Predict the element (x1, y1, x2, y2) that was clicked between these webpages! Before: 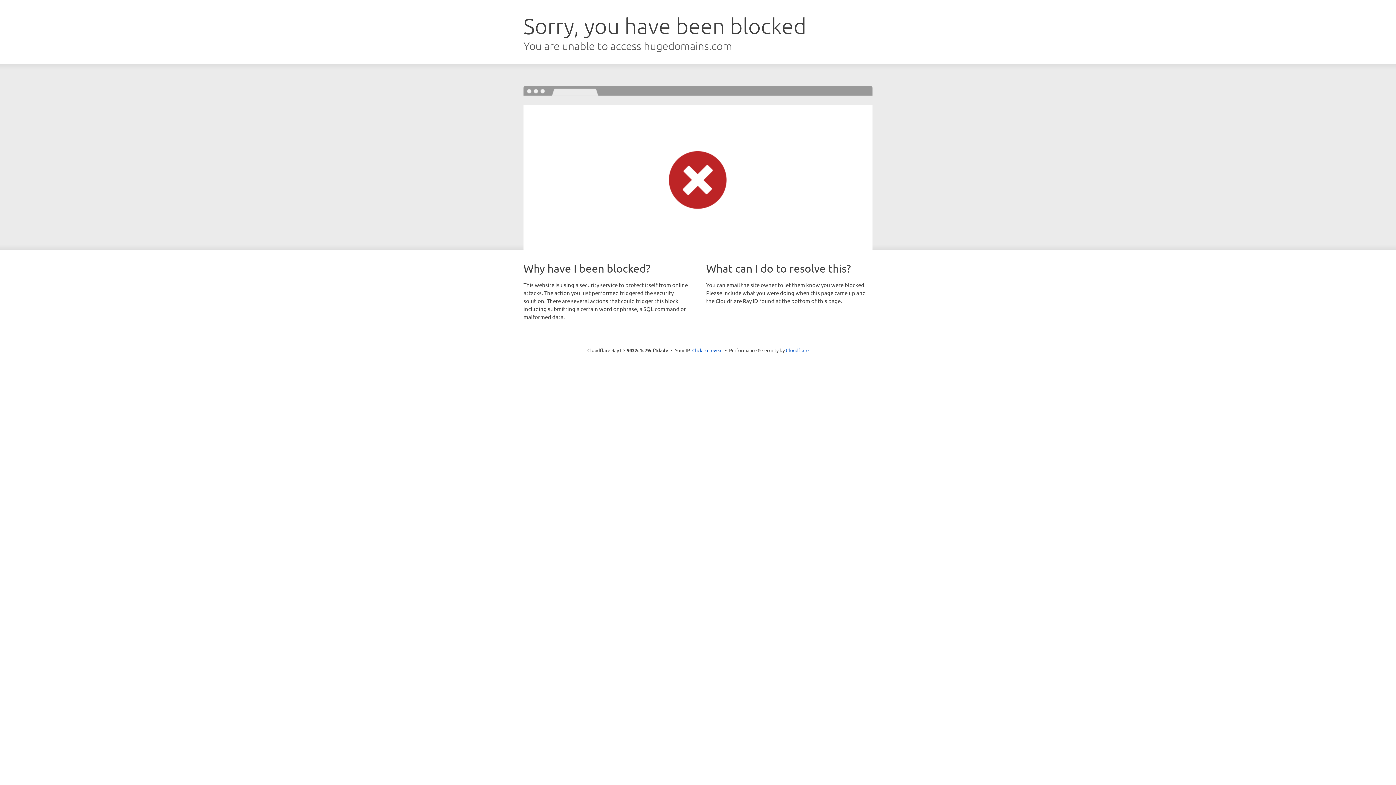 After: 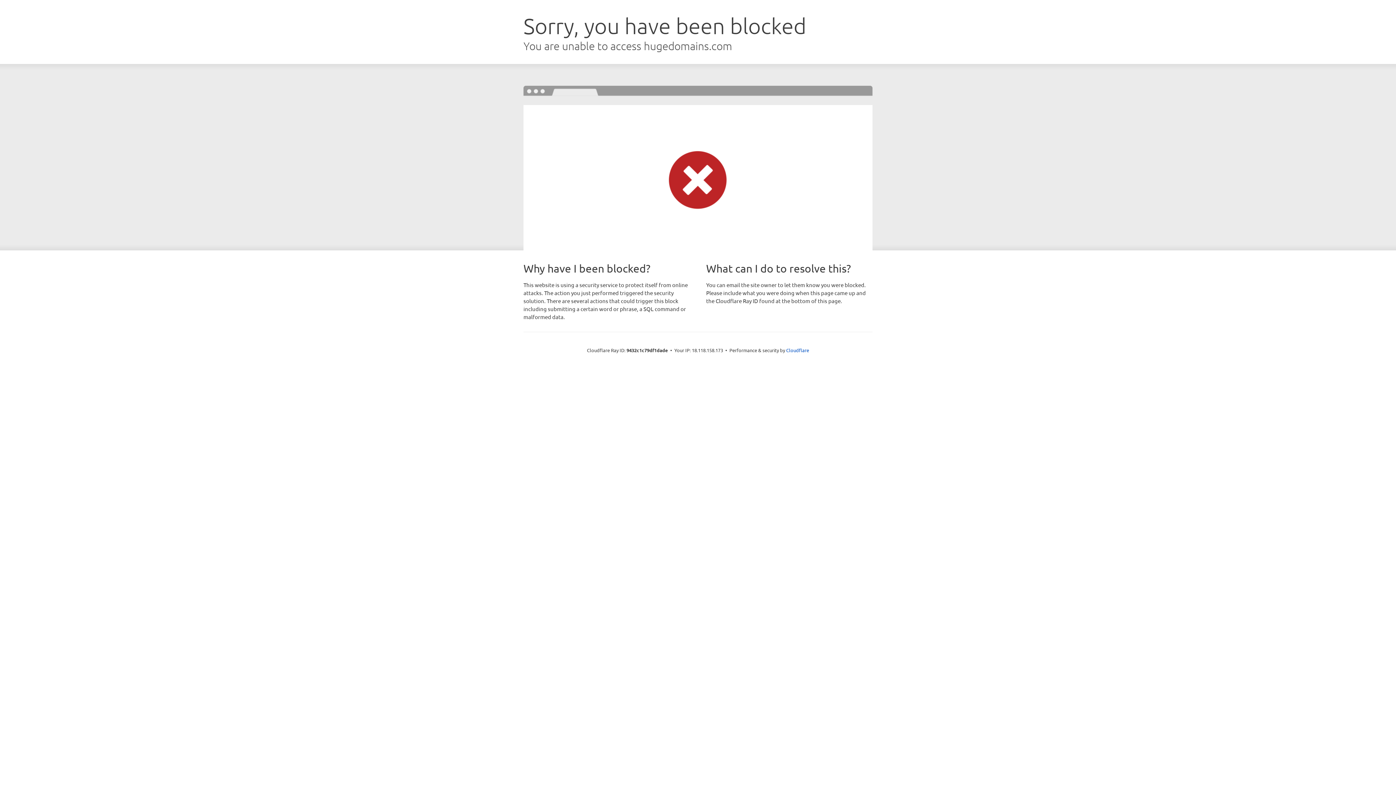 Action: label: Click to reveal bbox: (692, 346, 722, 353)